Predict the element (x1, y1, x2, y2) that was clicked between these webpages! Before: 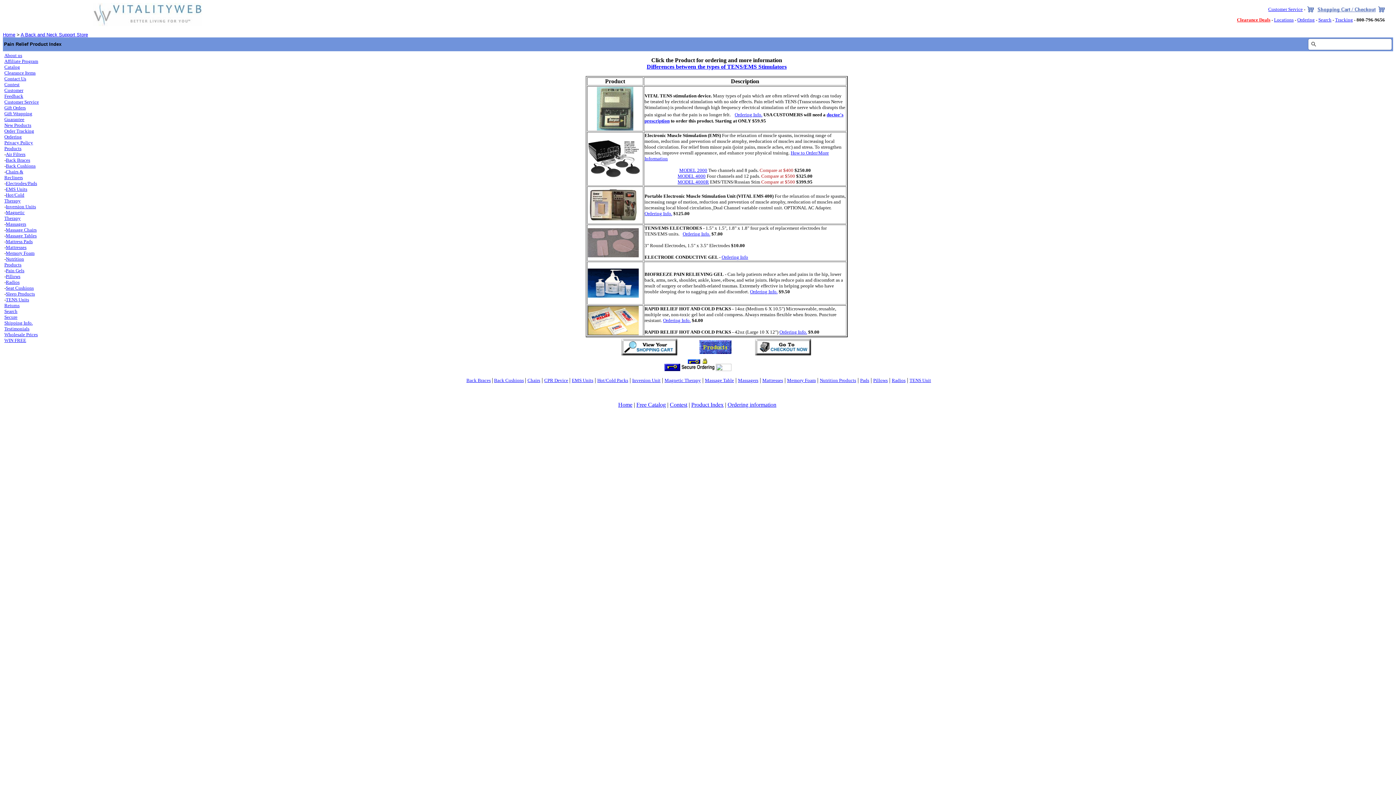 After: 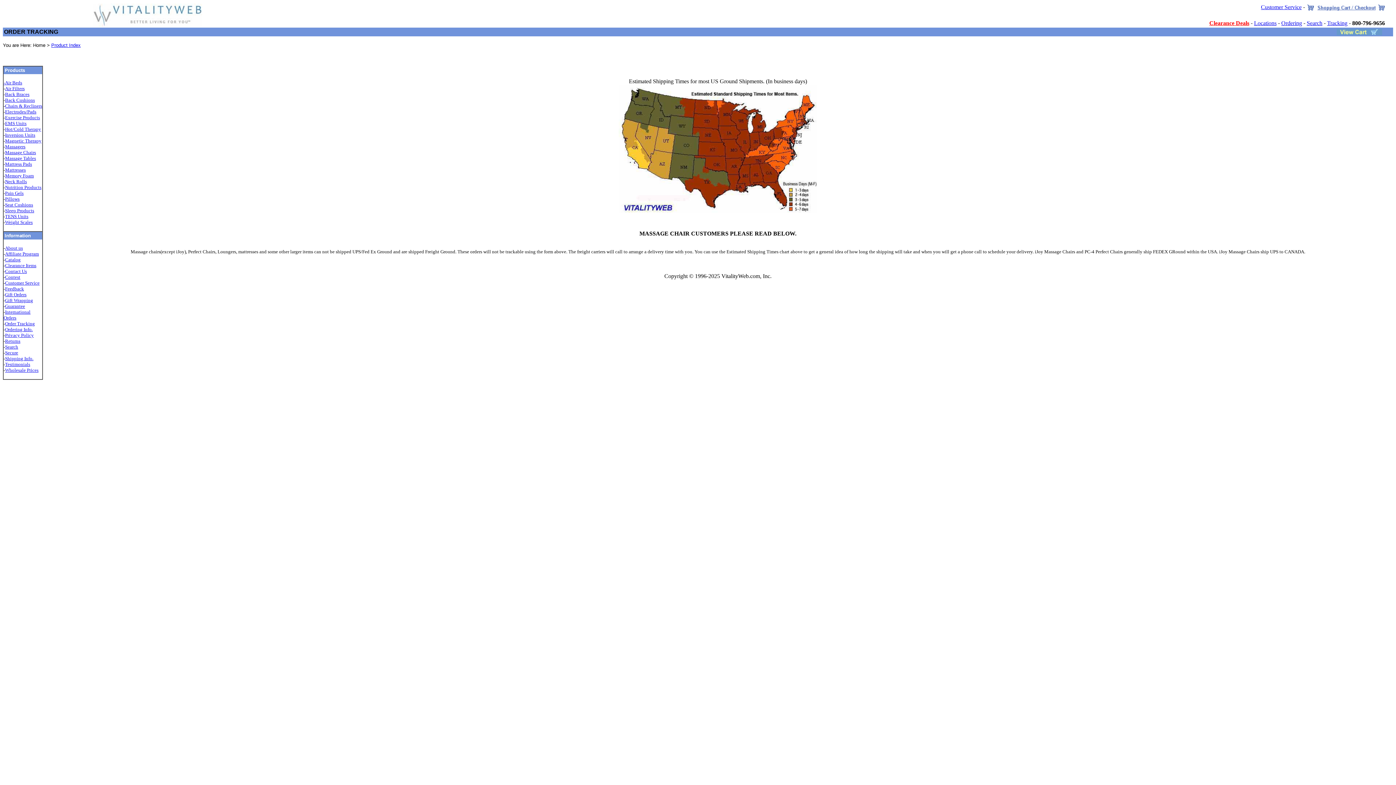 Action: bbox: (4, 128, 34, 133) label: Order Tracking